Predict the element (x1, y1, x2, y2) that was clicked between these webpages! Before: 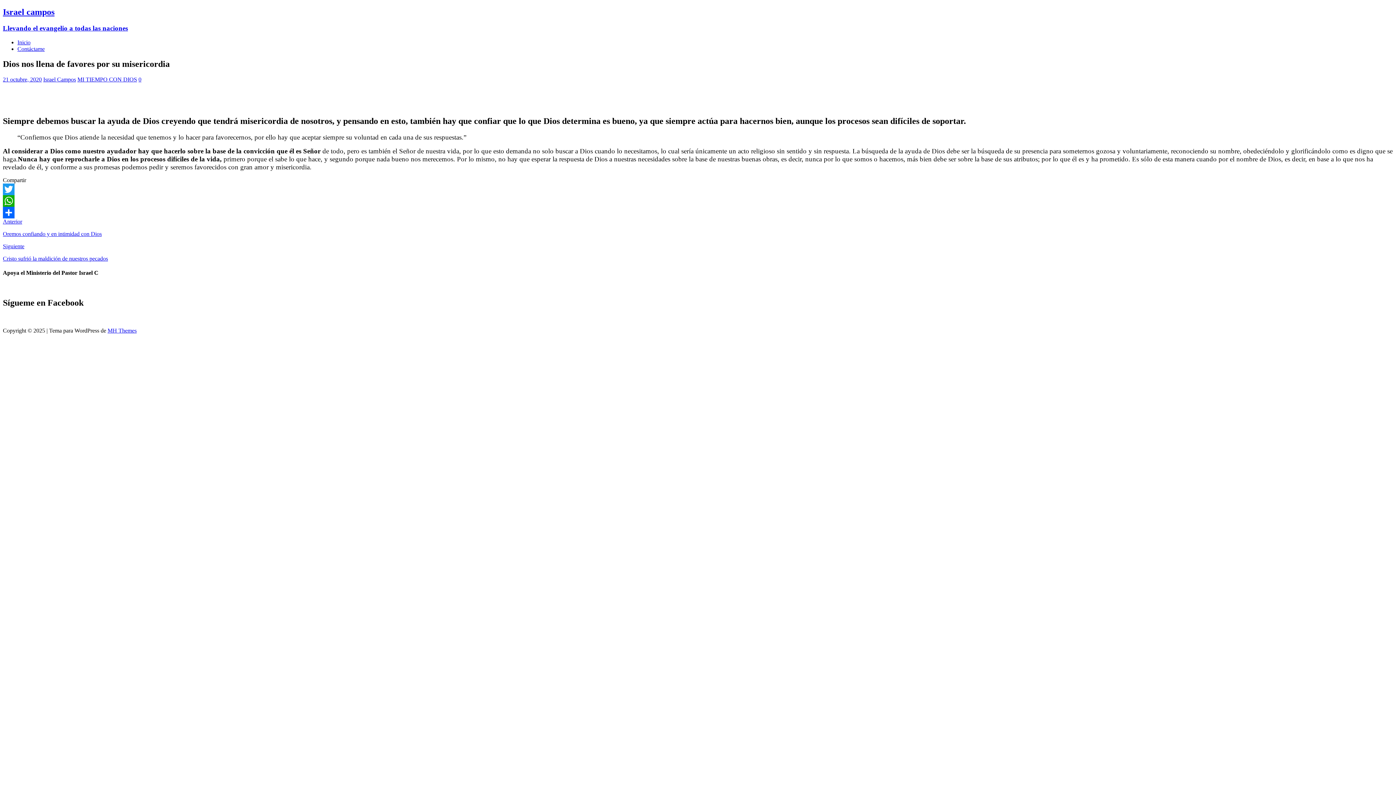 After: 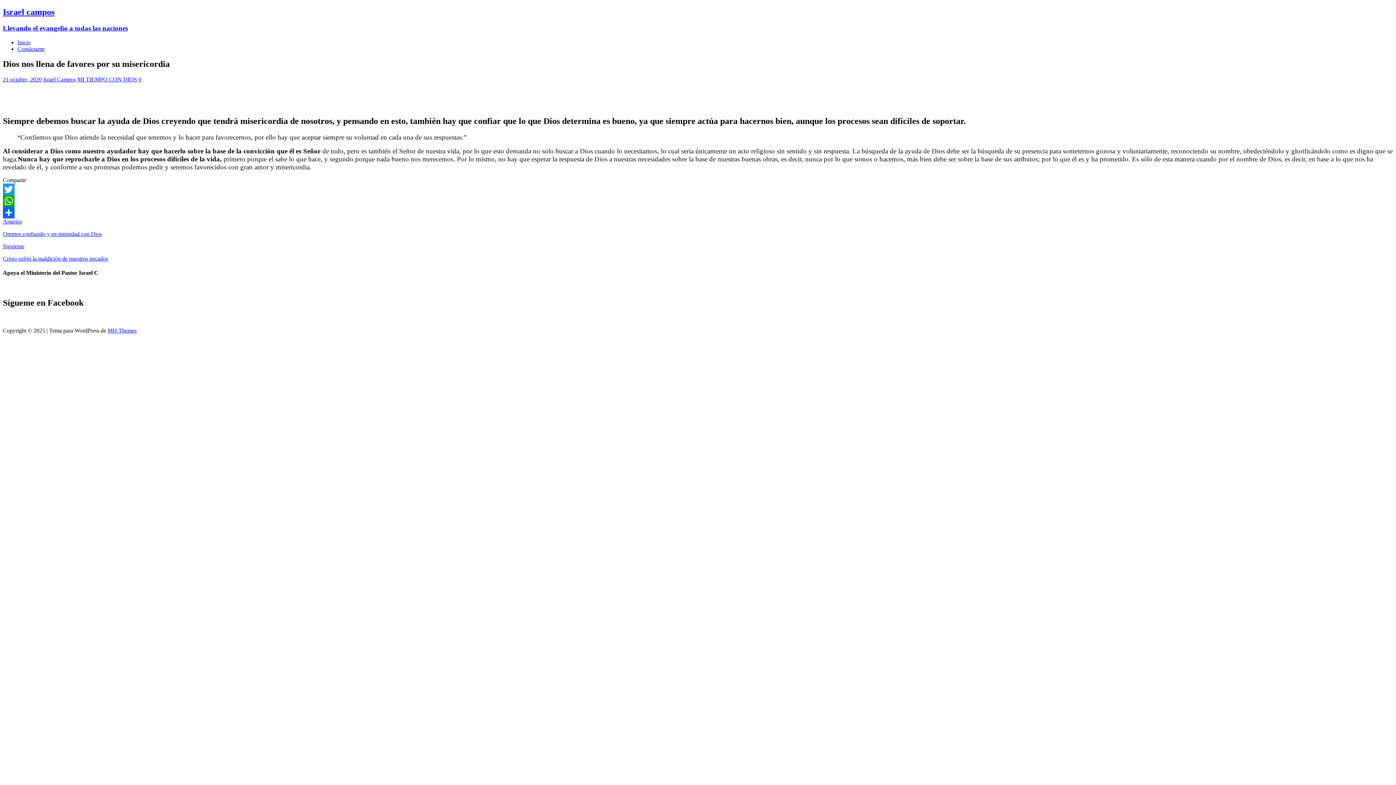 Action: bbox: (138, 76, 141, 82) label: 0